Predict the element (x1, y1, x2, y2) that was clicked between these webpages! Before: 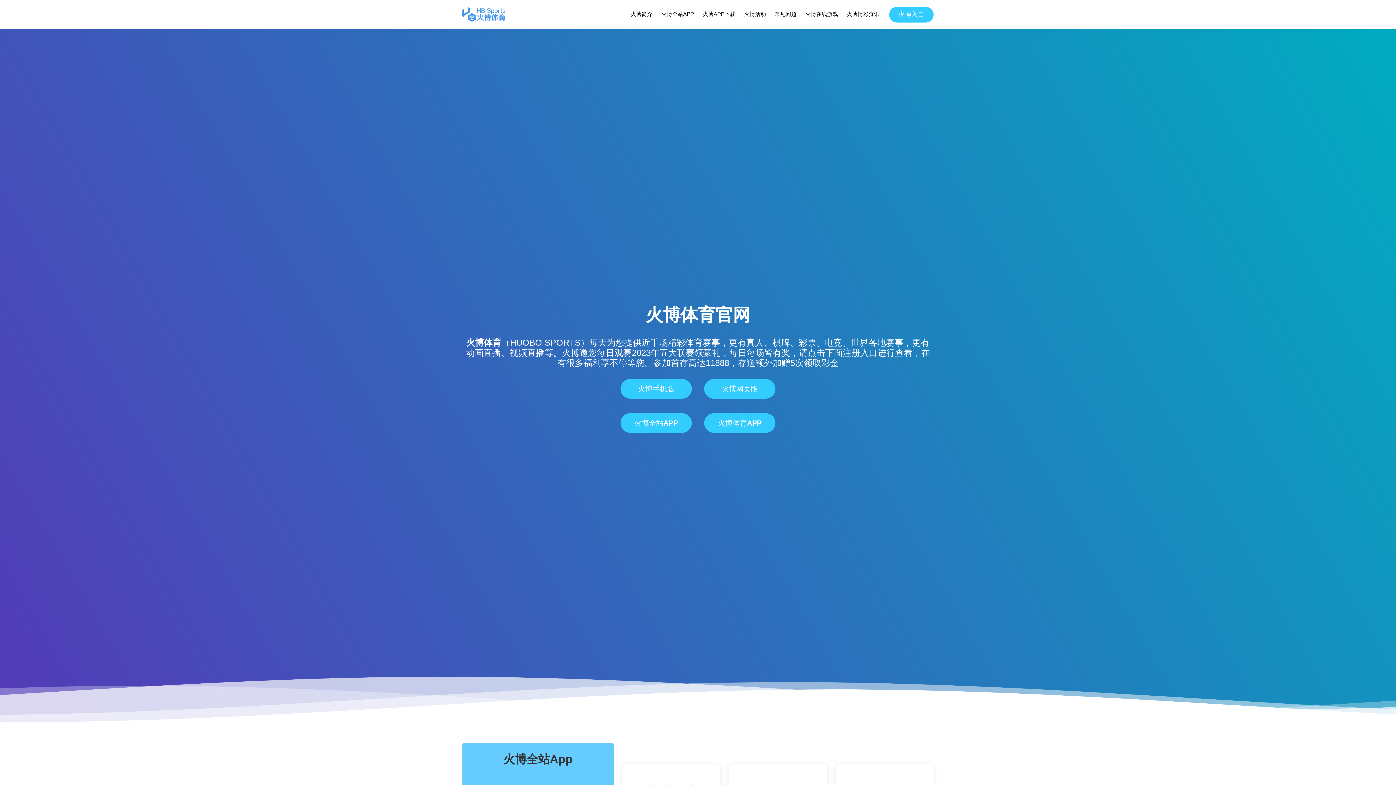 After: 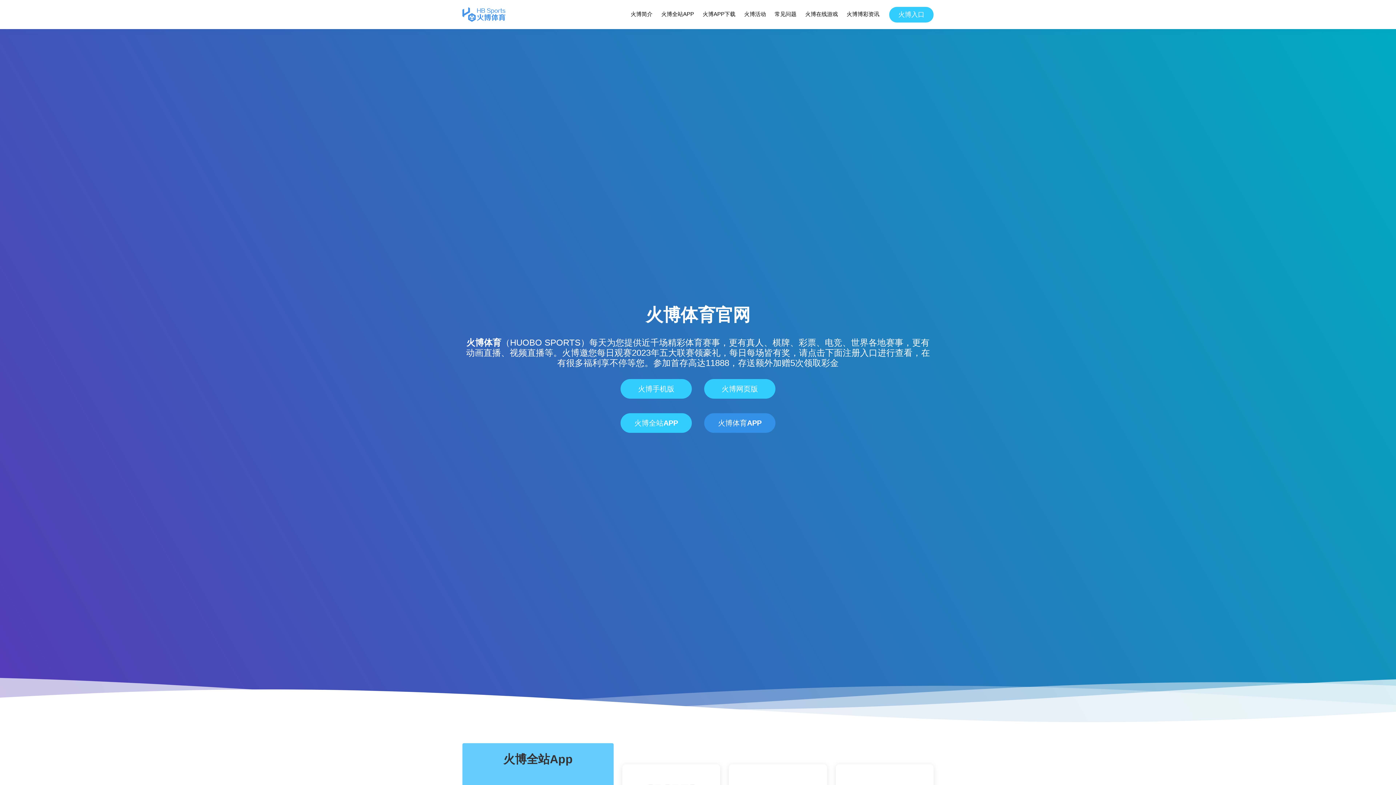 Action: bbox: (704, 413, 775, 433) label: 火博体育APP